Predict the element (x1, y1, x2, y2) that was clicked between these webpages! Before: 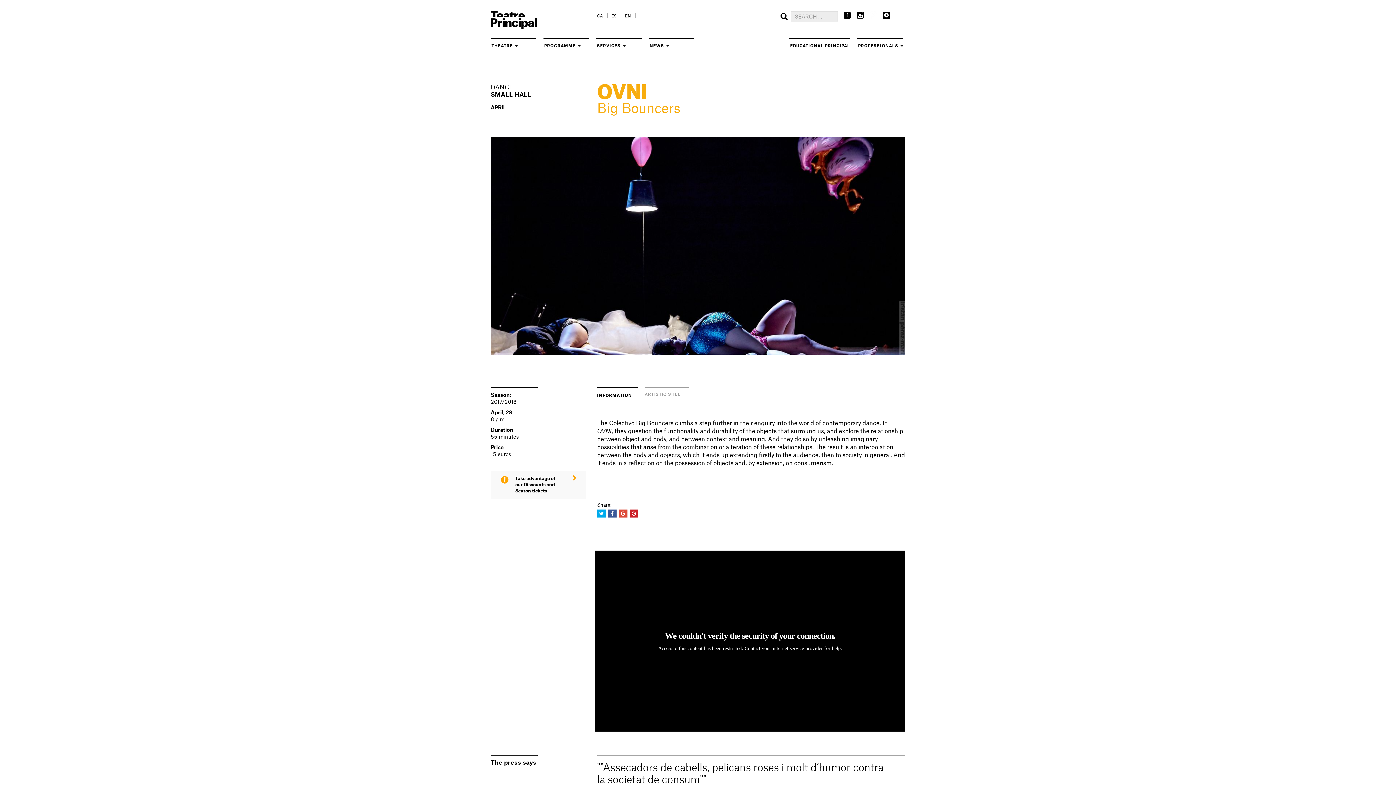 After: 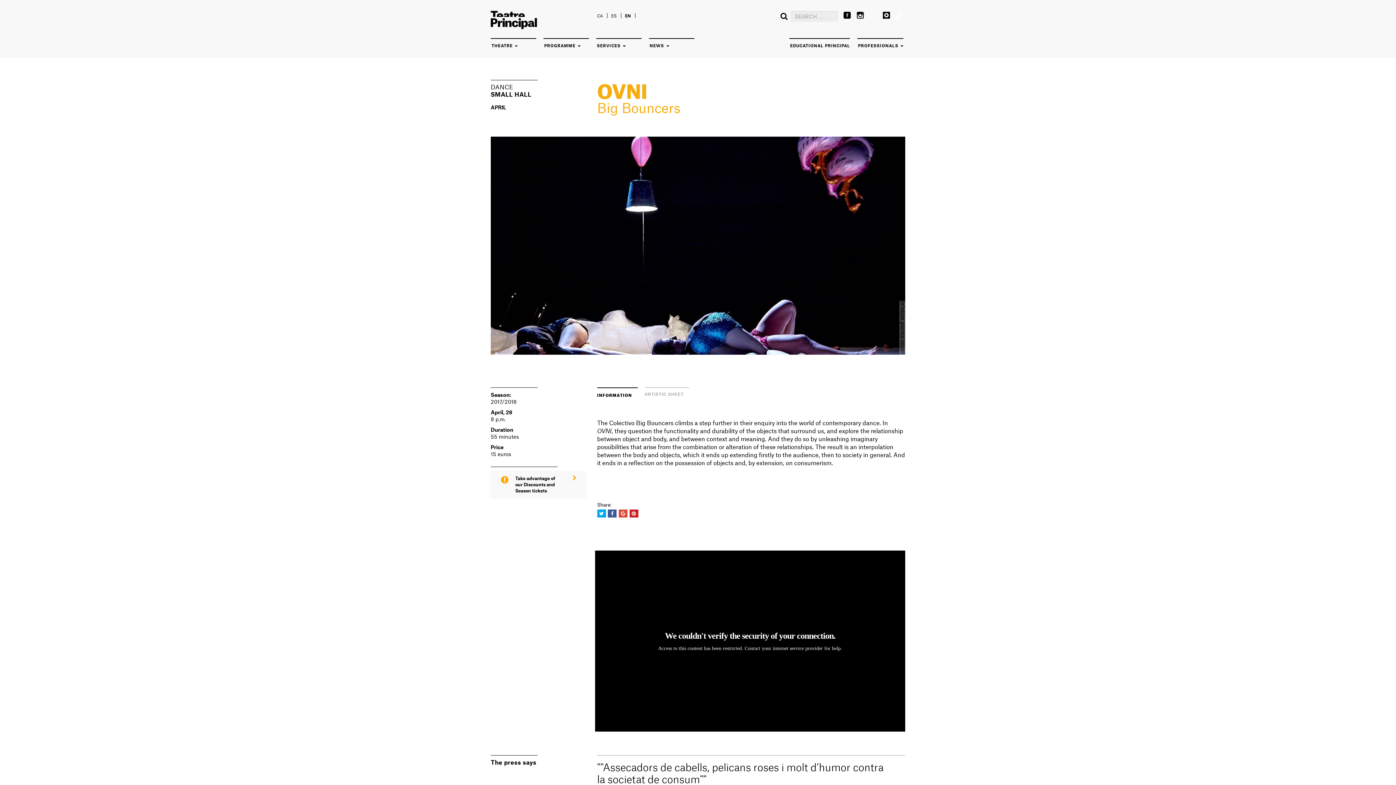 Action: bbox: (856, 12, 864, 19)